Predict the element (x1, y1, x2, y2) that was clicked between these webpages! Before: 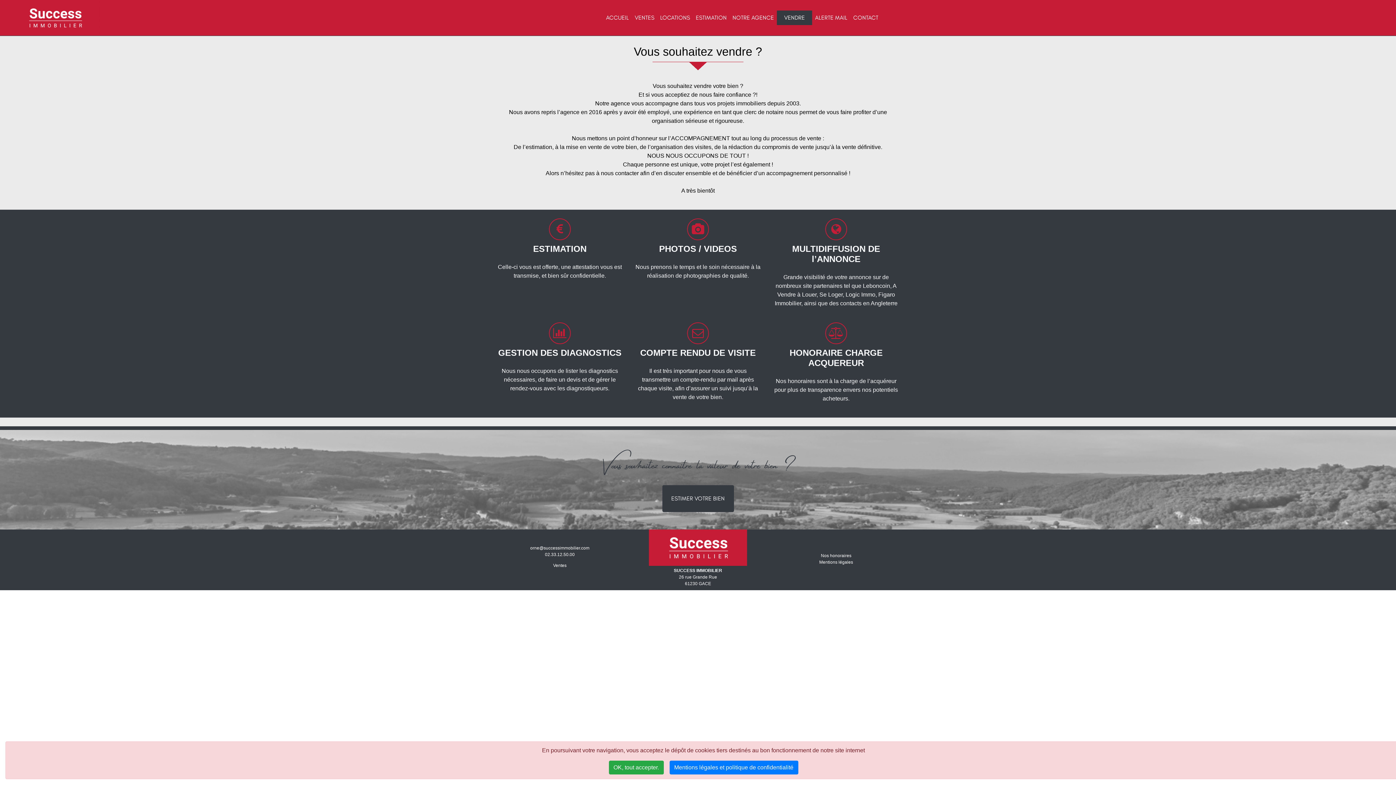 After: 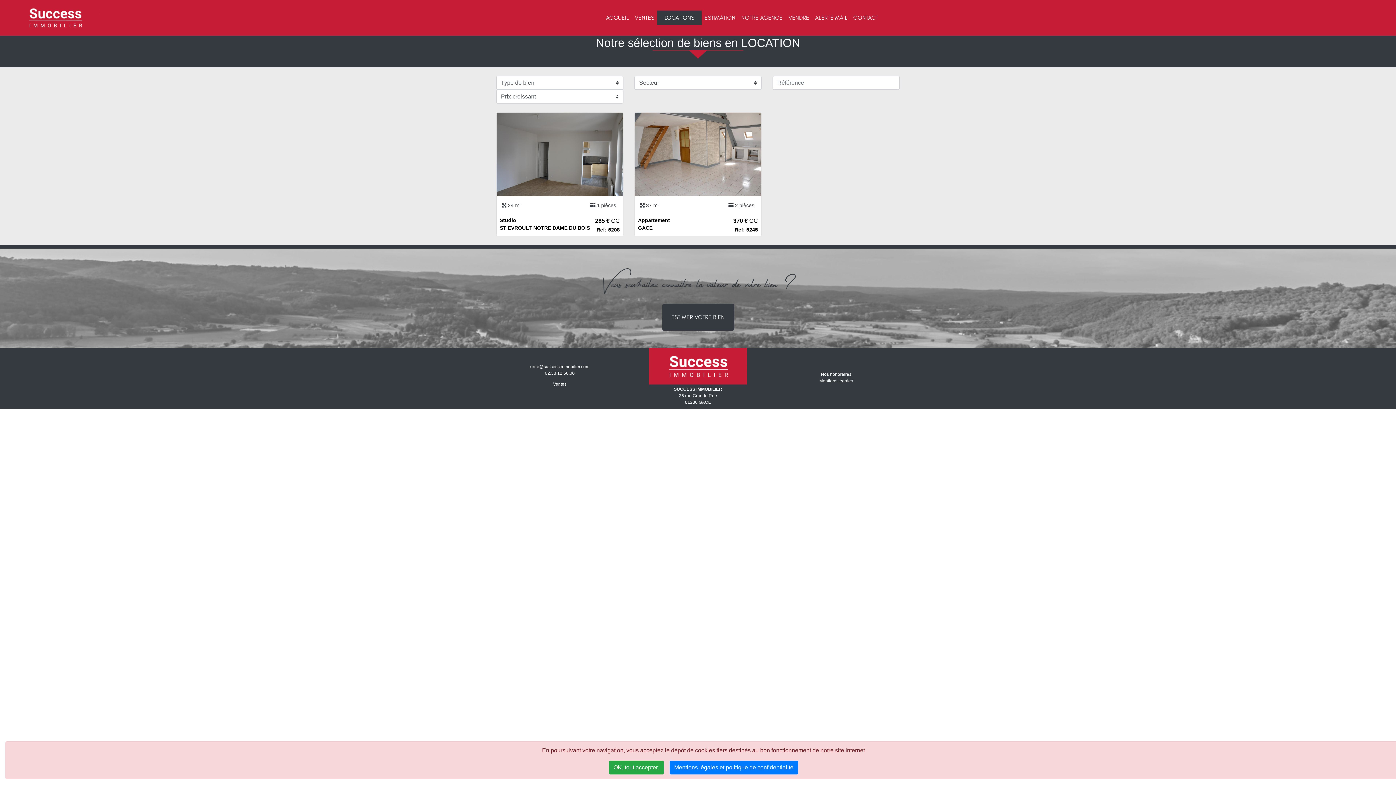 Action: label: LOCATIONS bbox: (657, 10, 693, 25)